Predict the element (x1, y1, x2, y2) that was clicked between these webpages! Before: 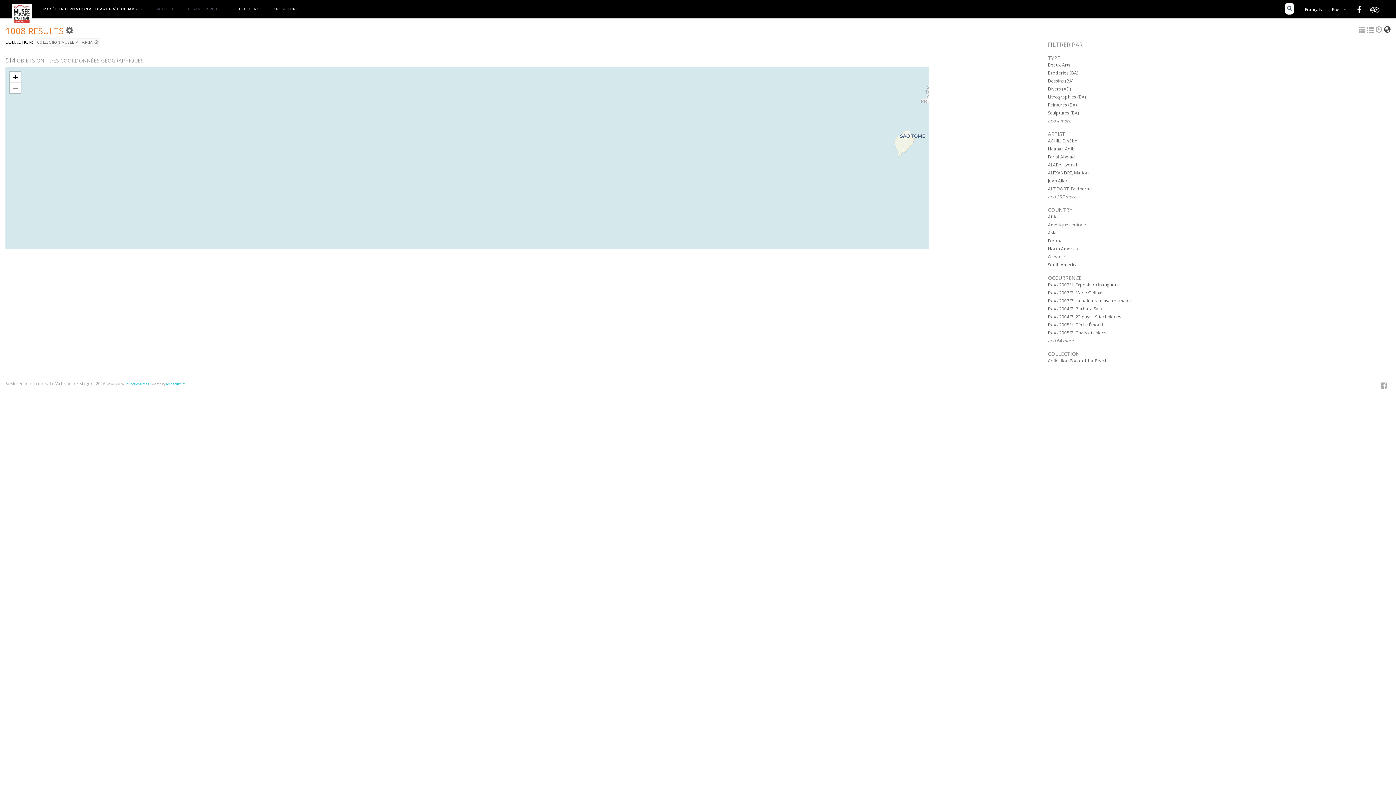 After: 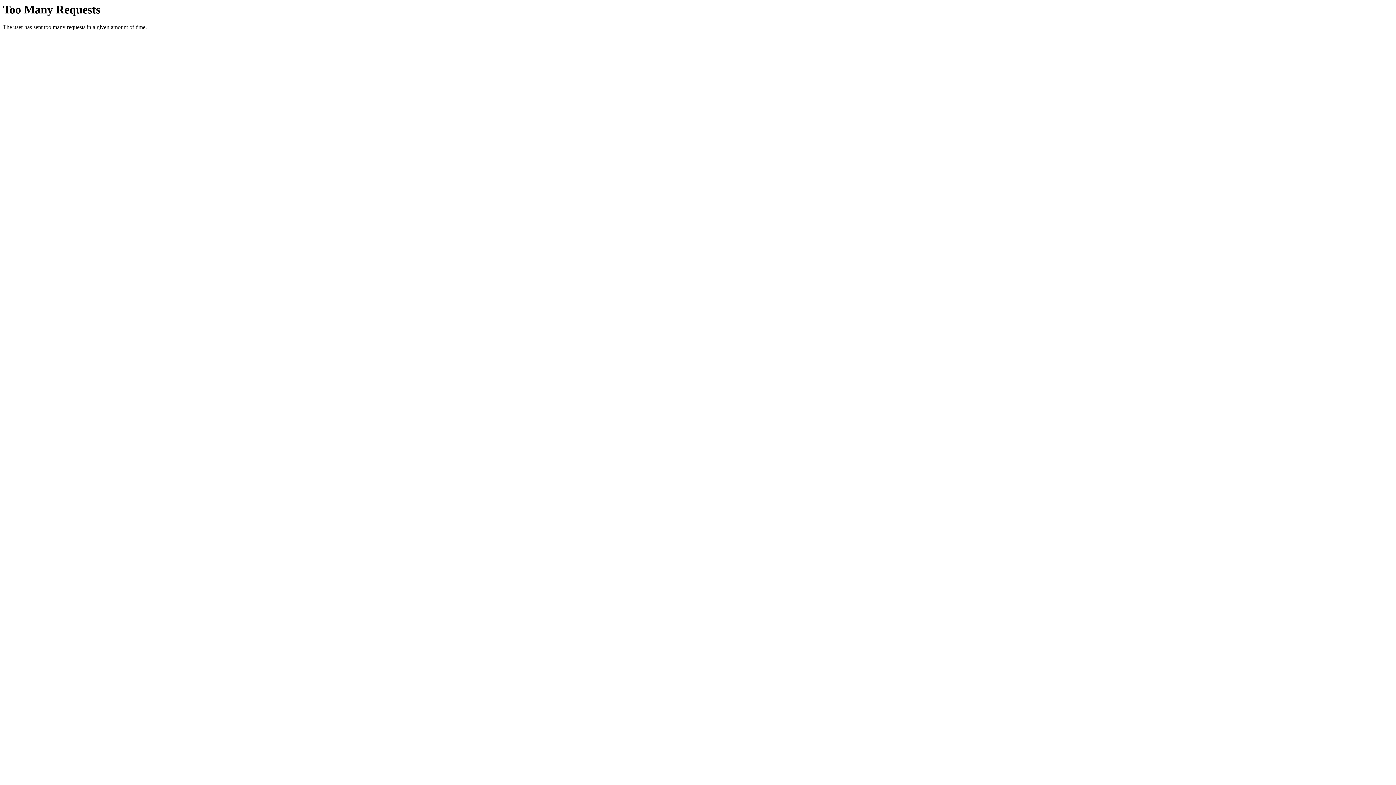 Action: label: CollectiveAccess bbox: (124, 382, 149, 386)